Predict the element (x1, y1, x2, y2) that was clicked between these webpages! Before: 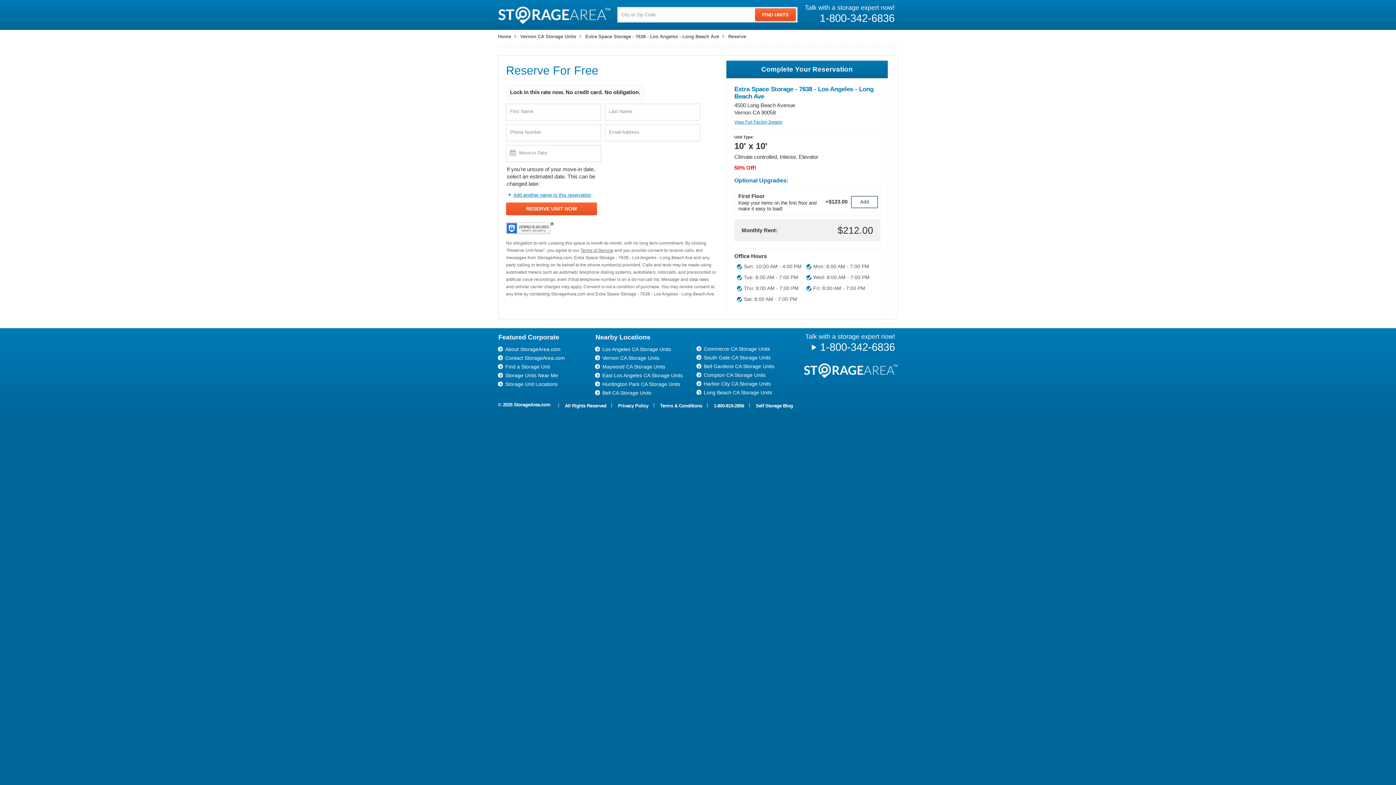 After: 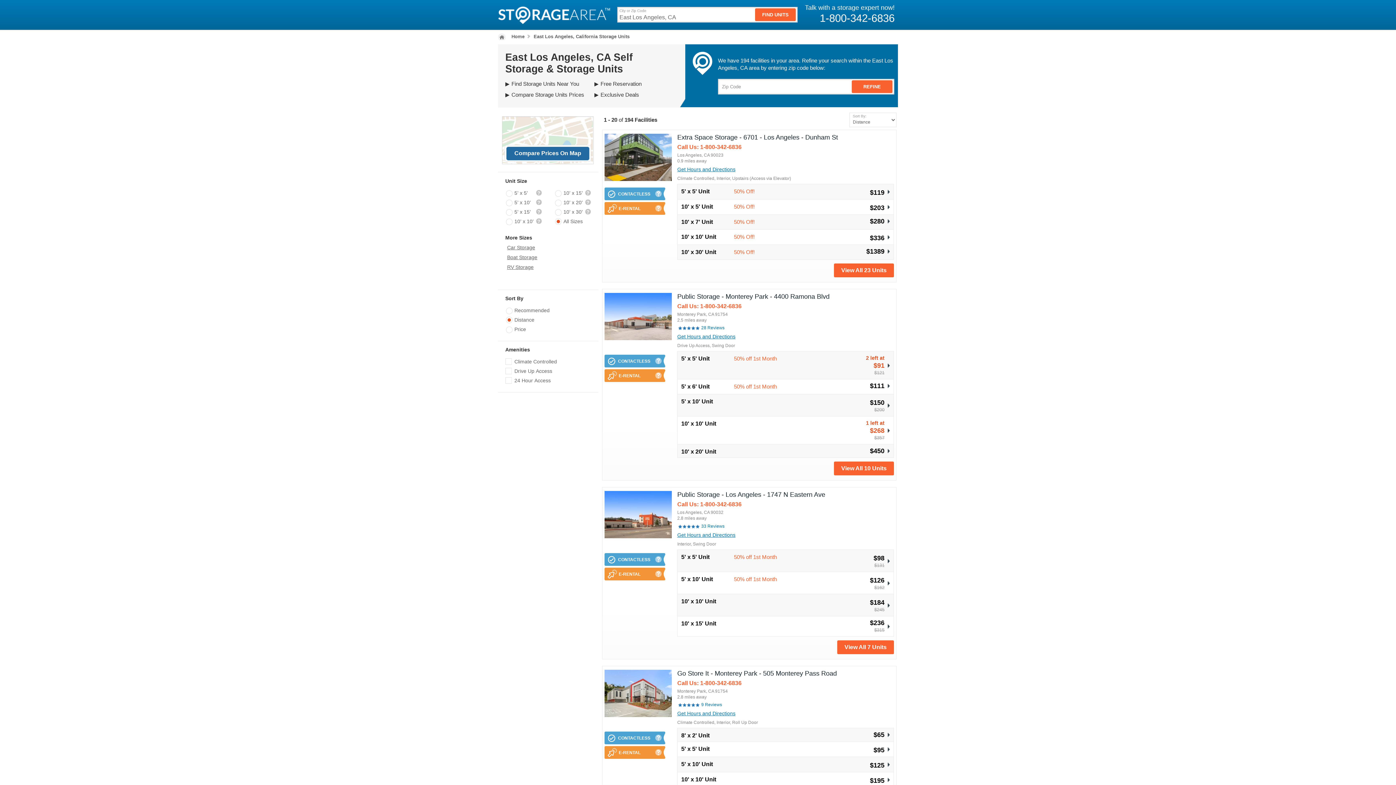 Action: bbox: (595, 372, 682, 378) label: East Los Angeles CA Storage Units